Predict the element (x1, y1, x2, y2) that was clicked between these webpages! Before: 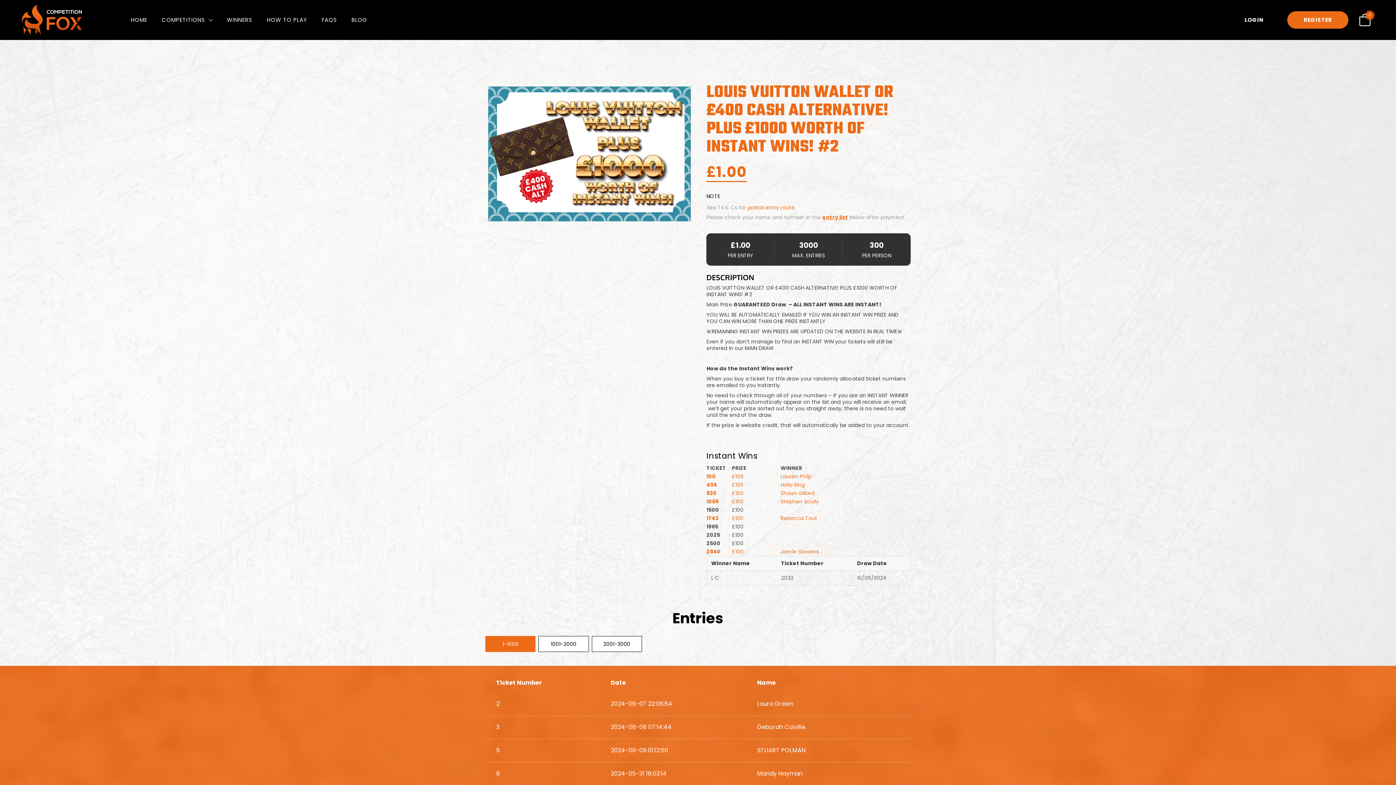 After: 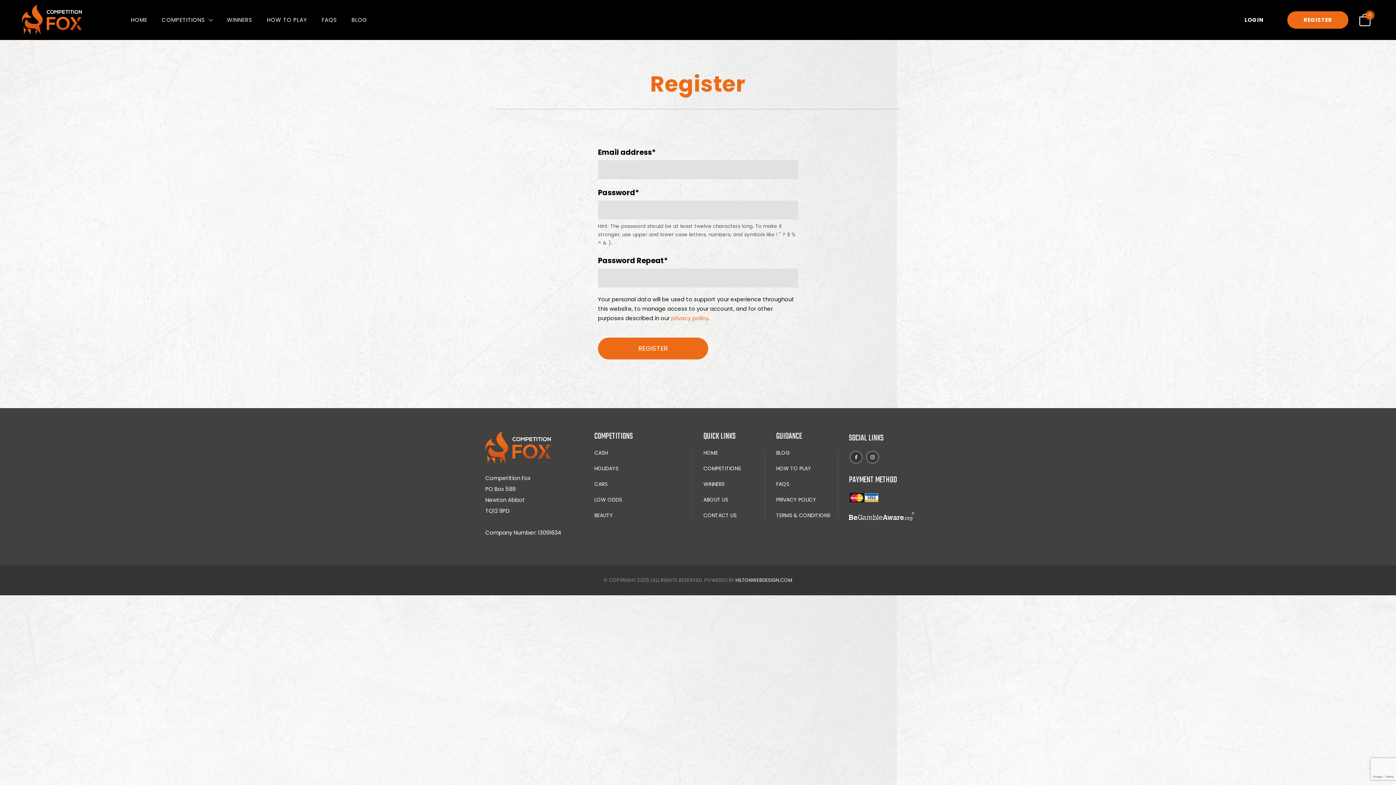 Action: bbox: (1287, 11, 1348, 28) label: REGISTER